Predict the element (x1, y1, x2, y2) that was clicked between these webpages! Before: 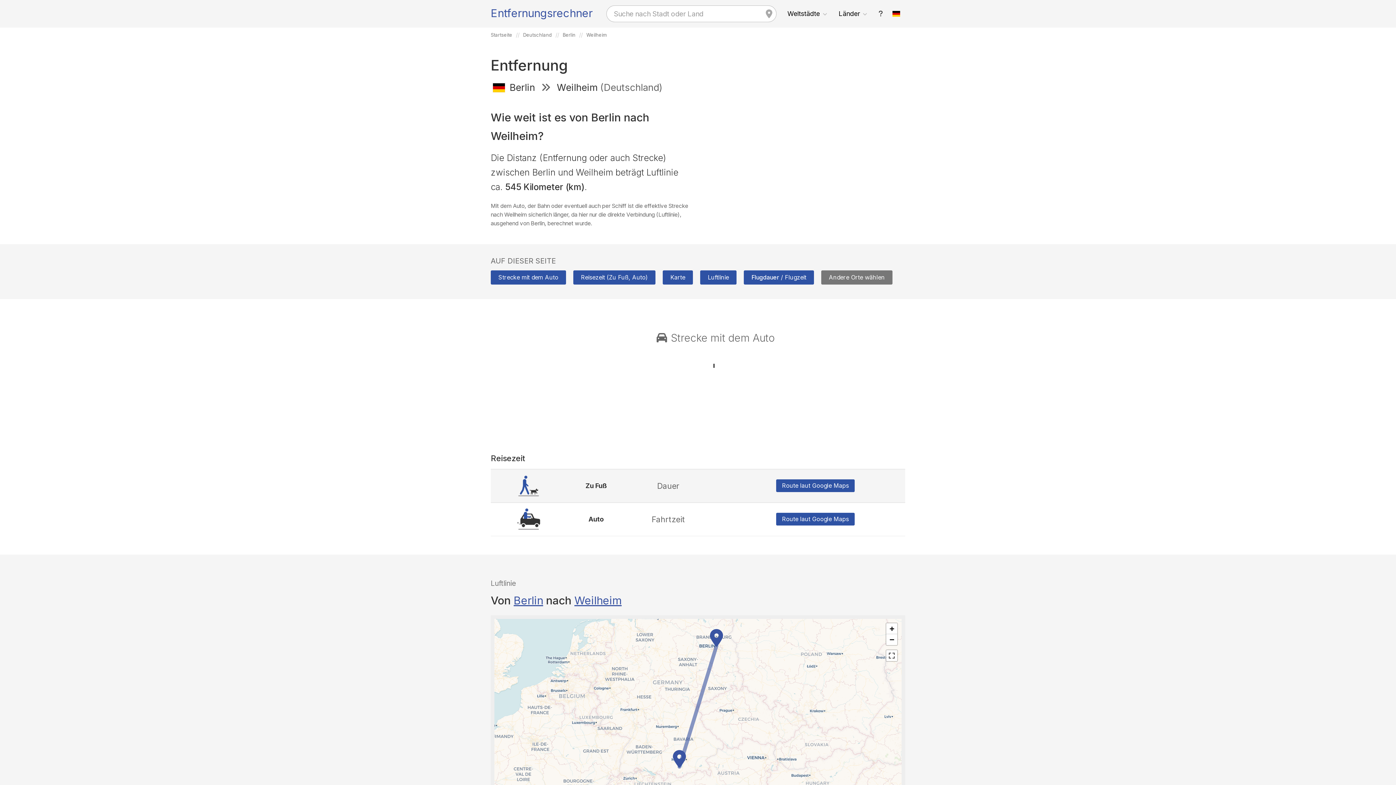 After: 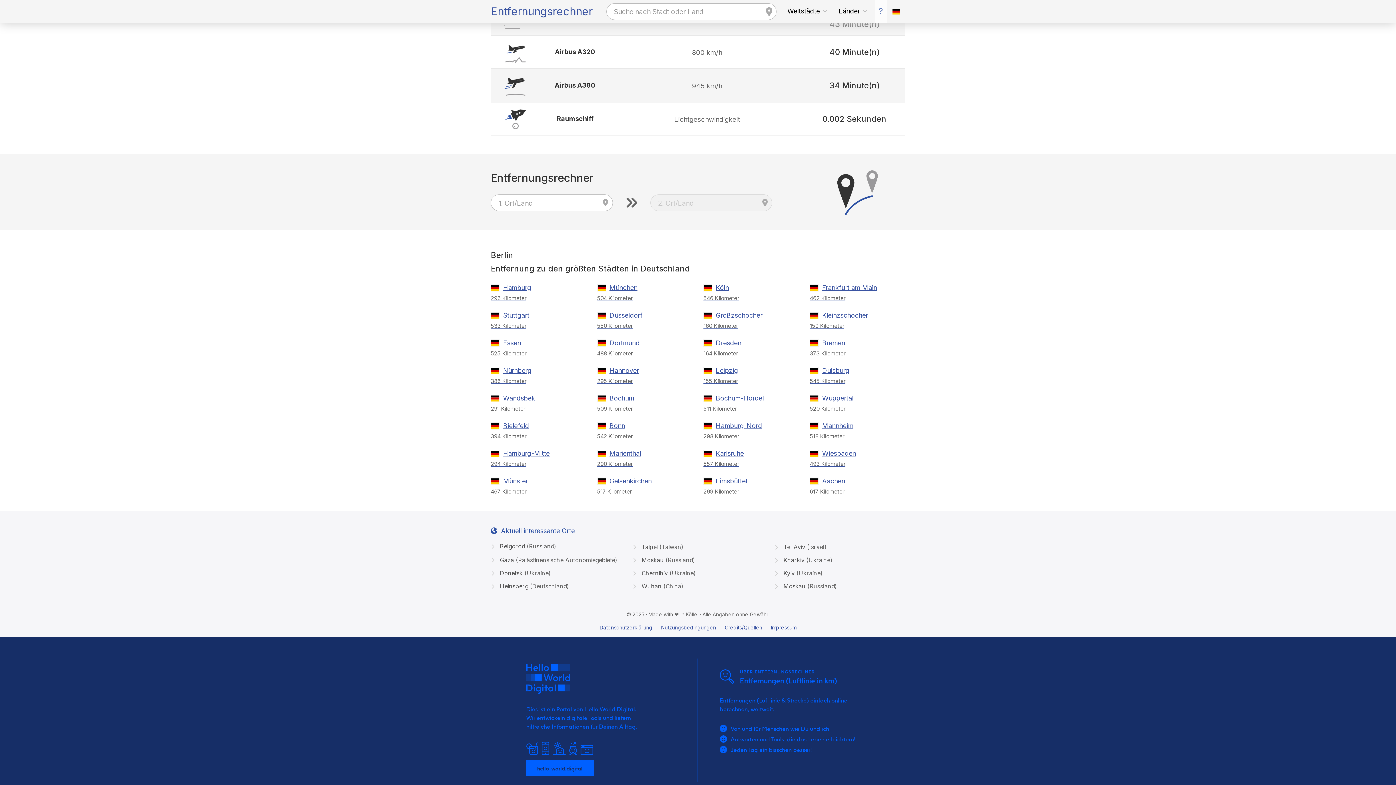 Action: bbox: (874, 0, 887, 27)